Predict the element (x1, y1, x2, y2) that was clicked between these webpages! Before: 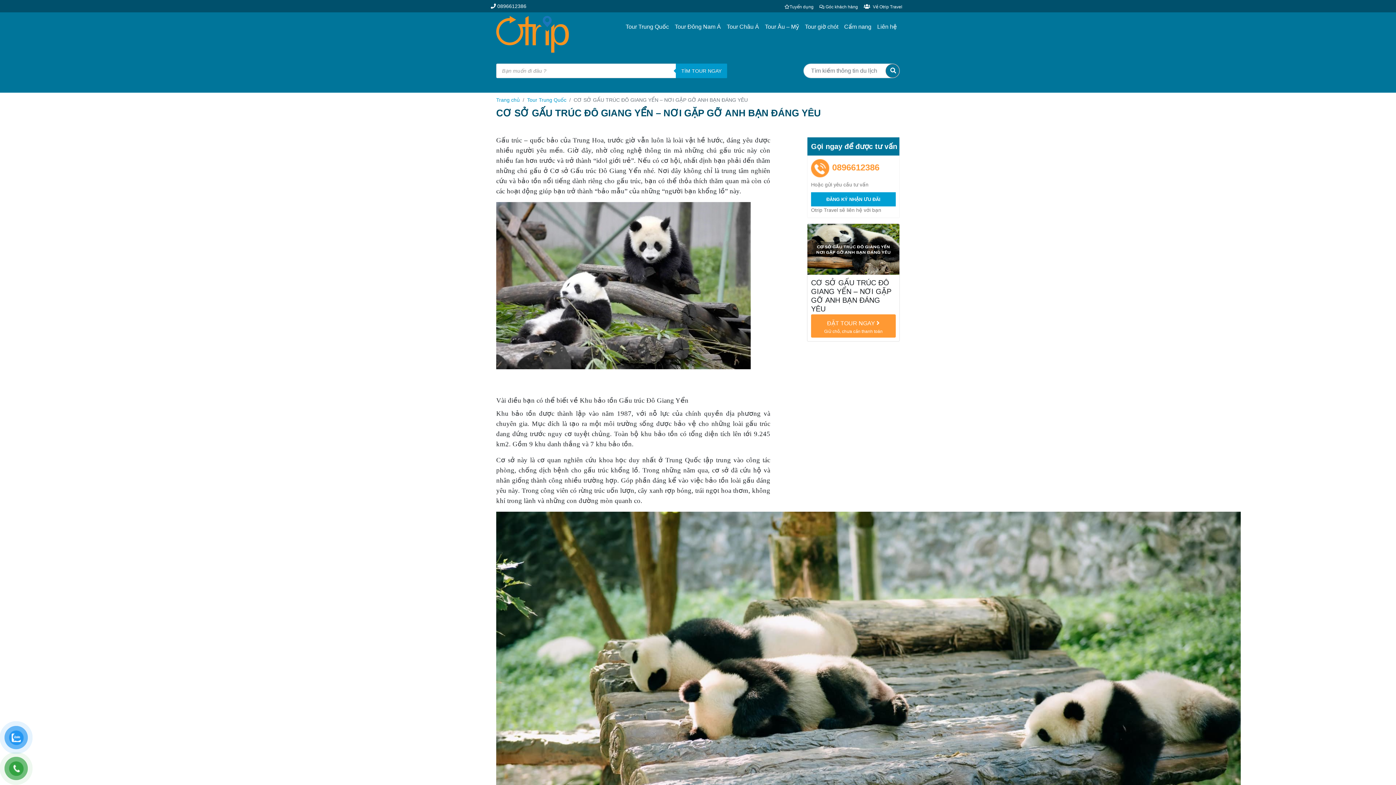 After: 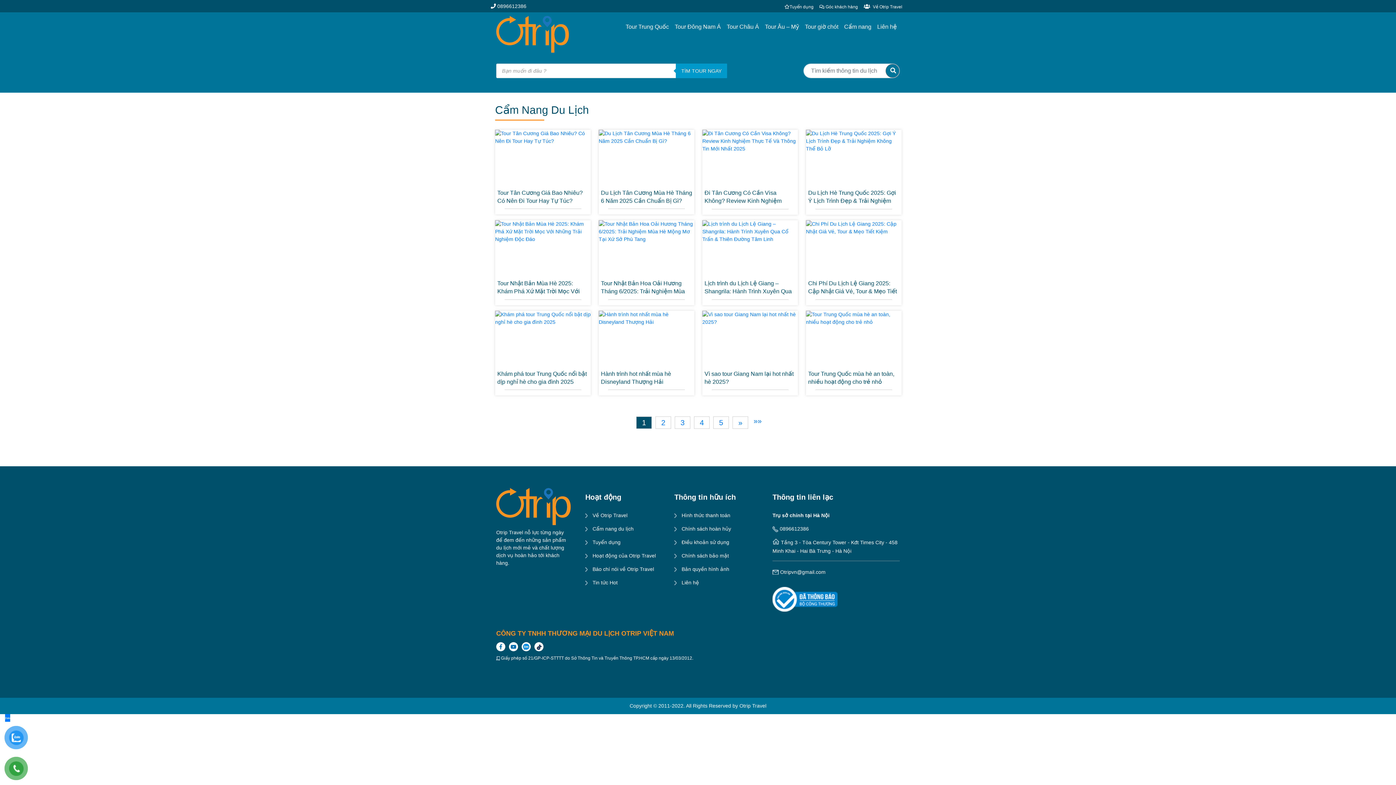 Action: label: Cẩm nang bbox: (841, 19, 874, 34)